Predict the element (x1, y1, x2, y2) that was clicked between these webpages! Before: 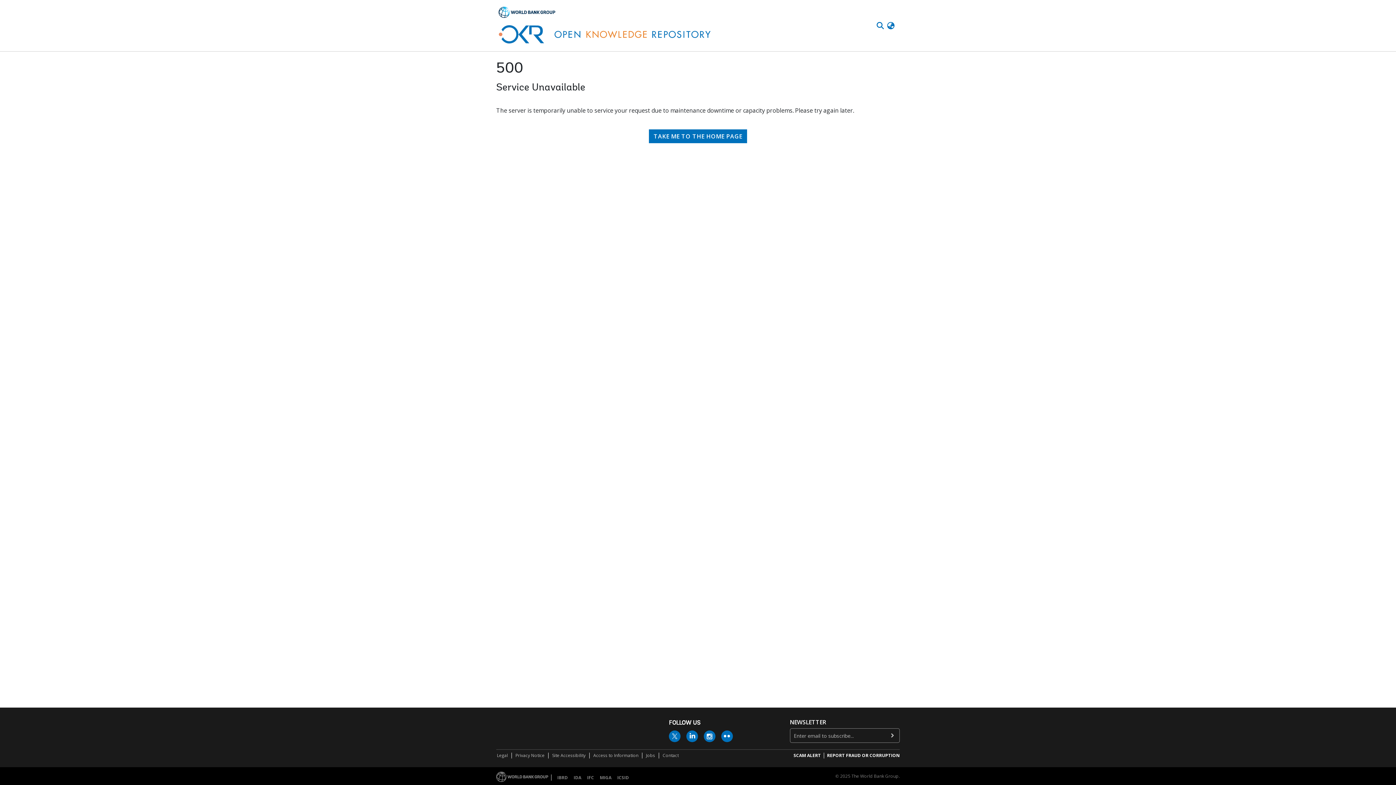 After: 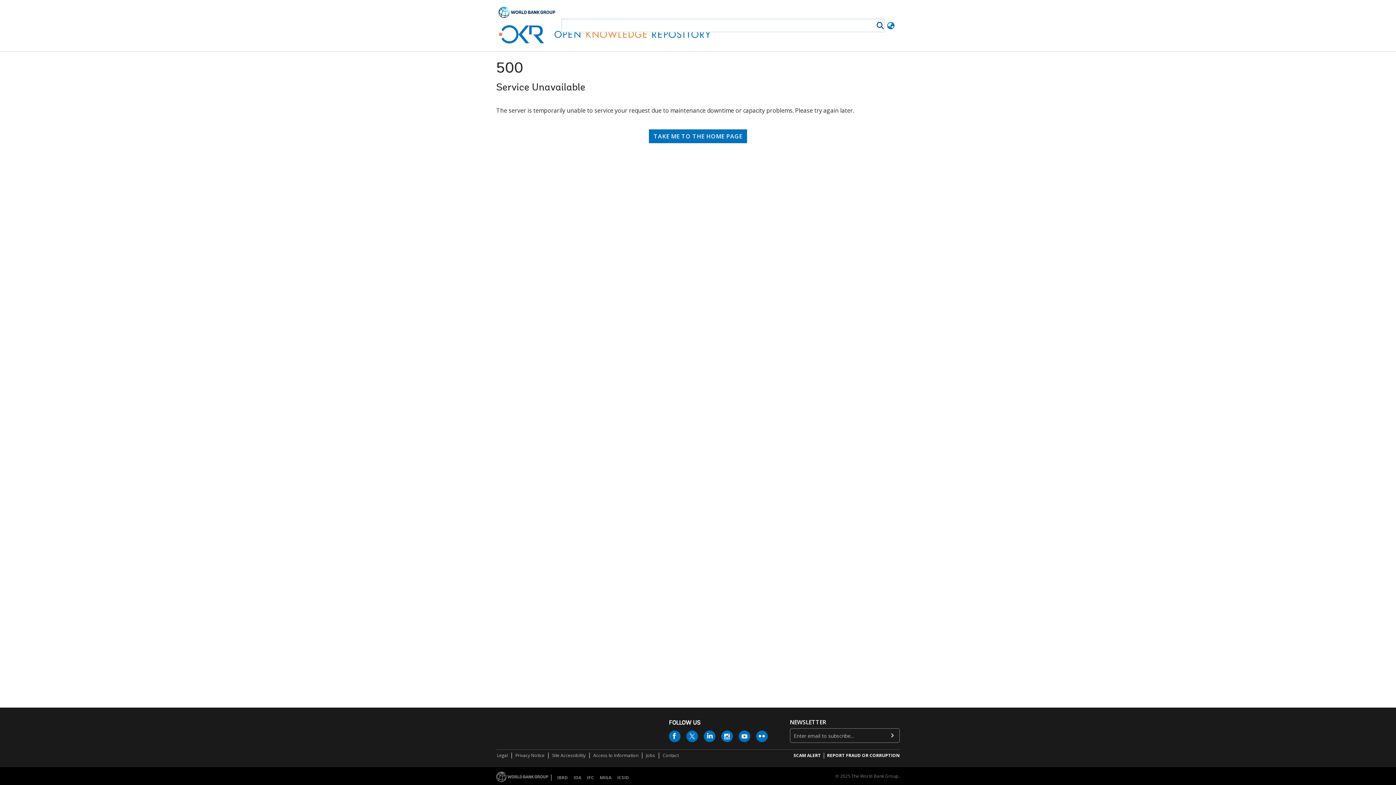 Action: bbox: (888, 21, 897, 29)